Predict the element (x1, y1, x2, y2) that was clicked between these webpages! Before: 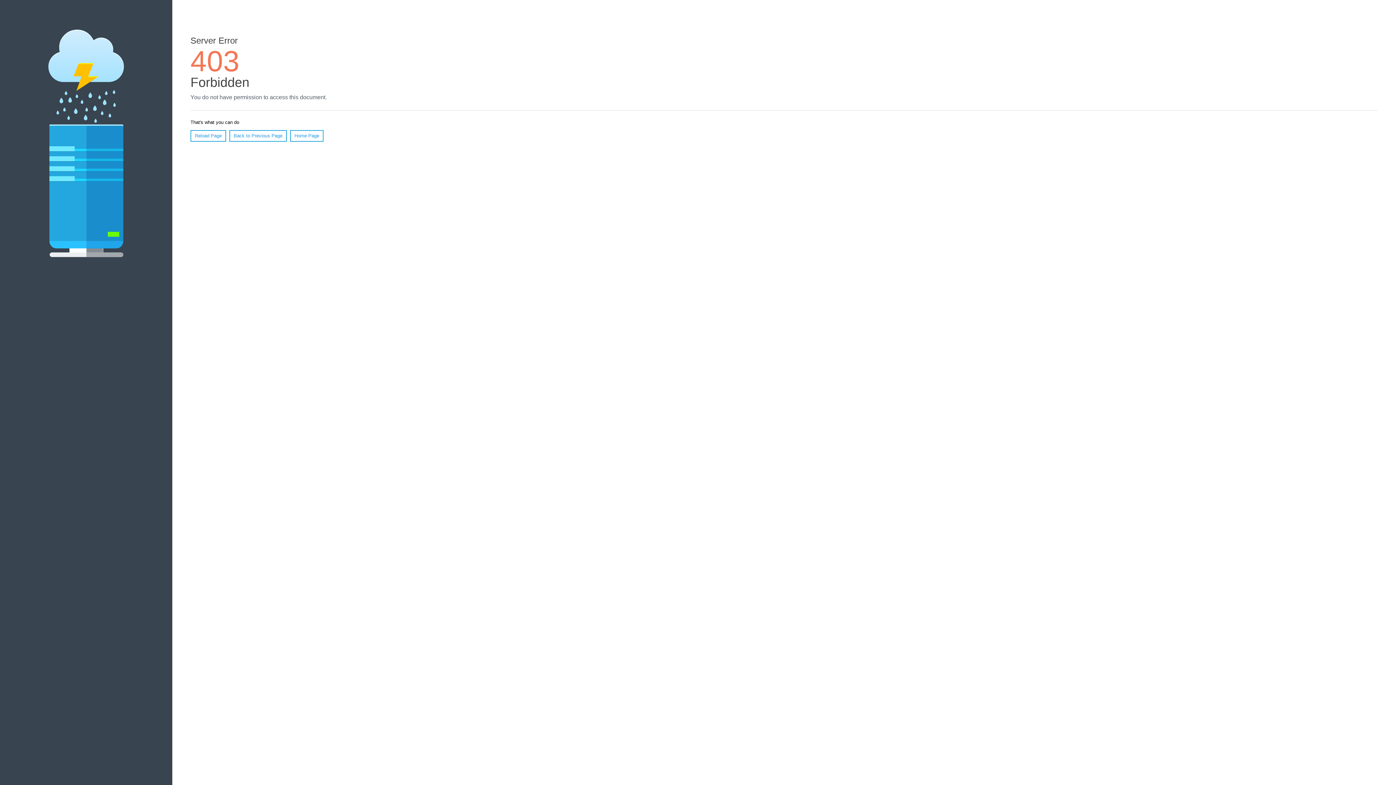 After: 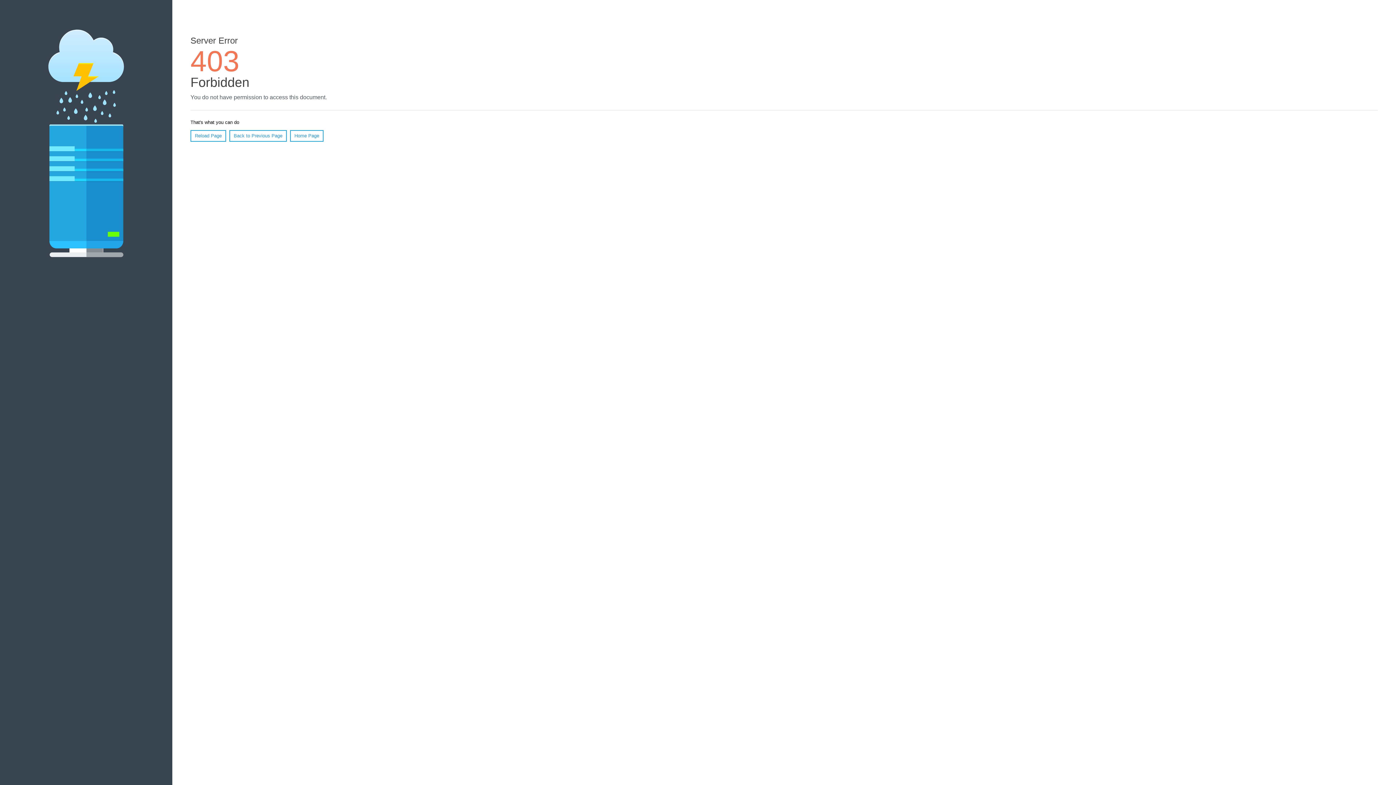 Action: bbox: (290, 130, 323, 141) label: Home Page